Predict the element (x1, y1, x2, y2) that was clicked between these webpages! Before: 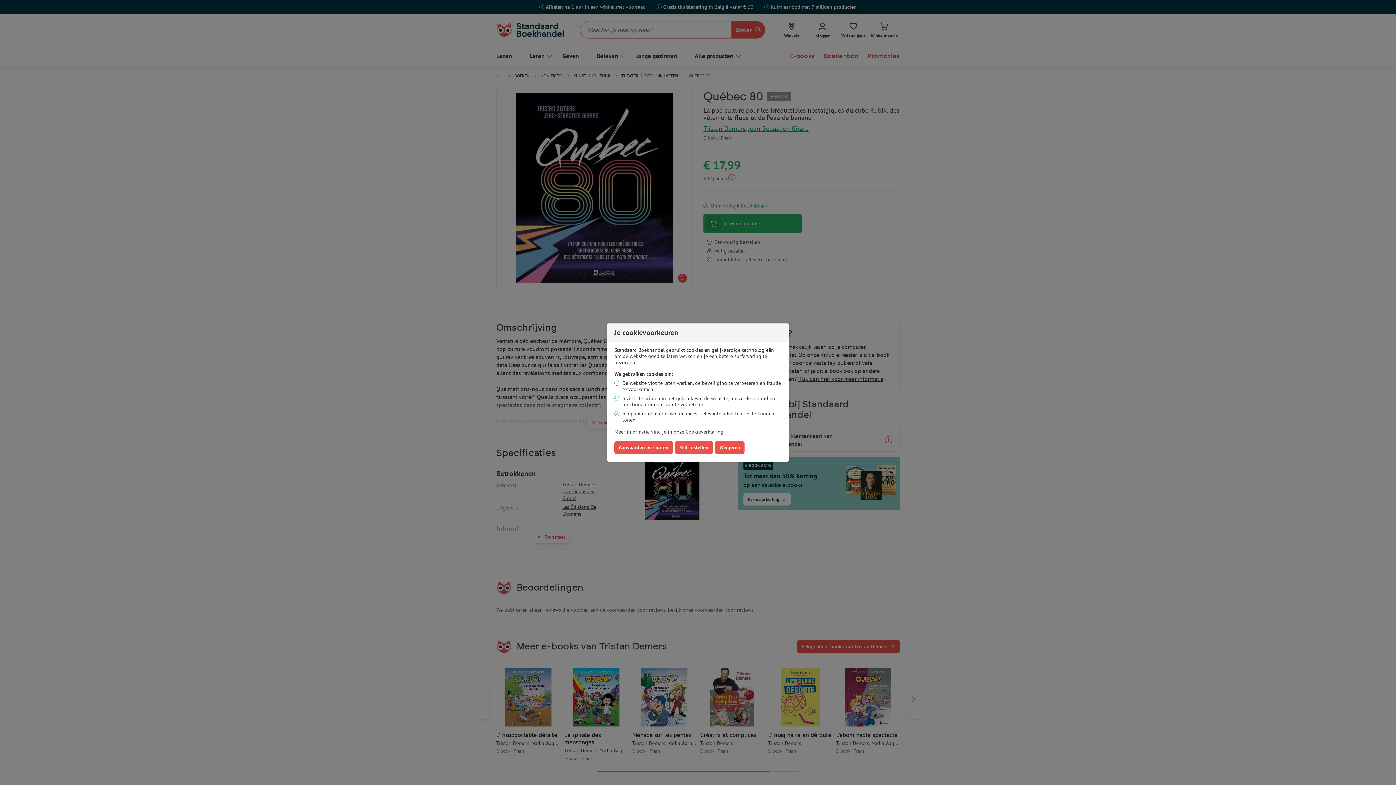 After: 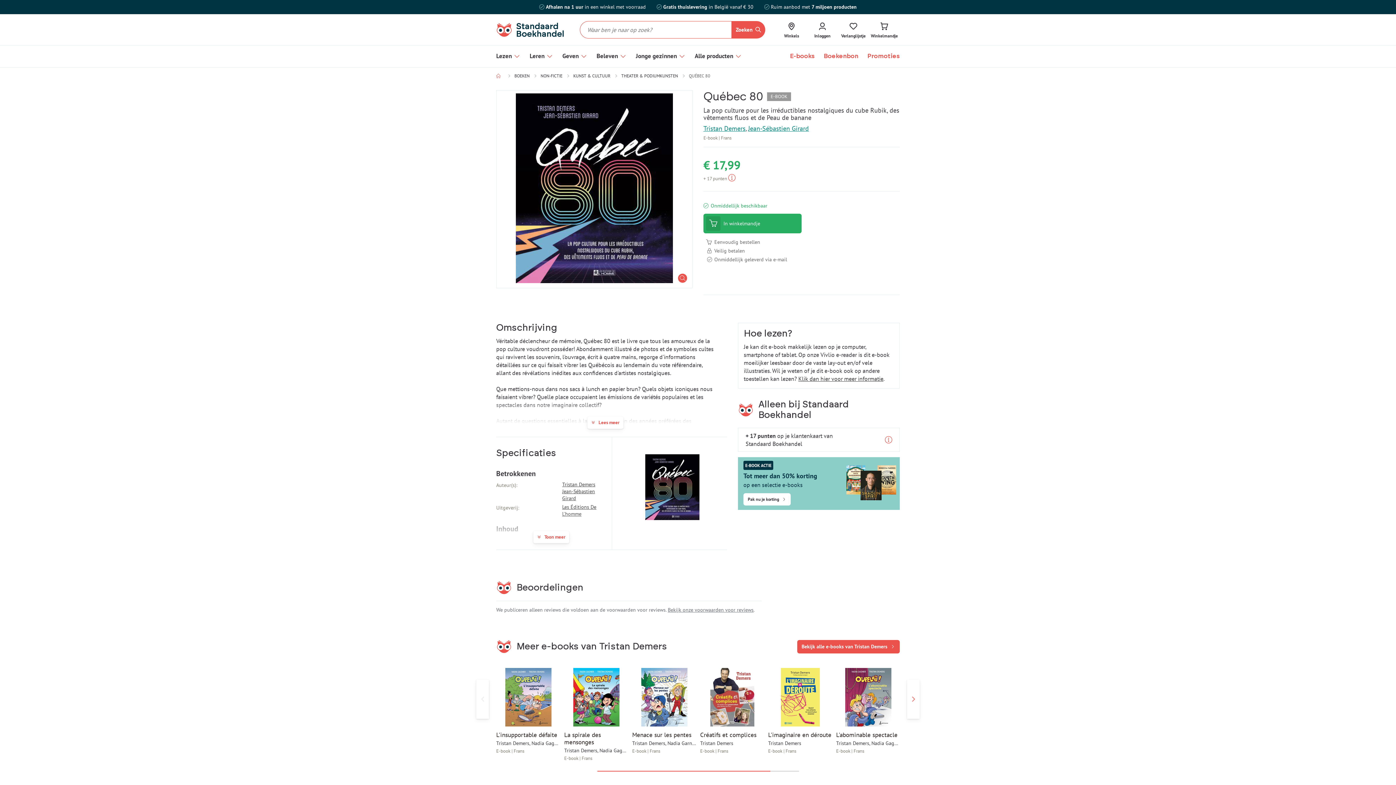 Action: bbox: (715, 441, 744, 454) label: Weigeren